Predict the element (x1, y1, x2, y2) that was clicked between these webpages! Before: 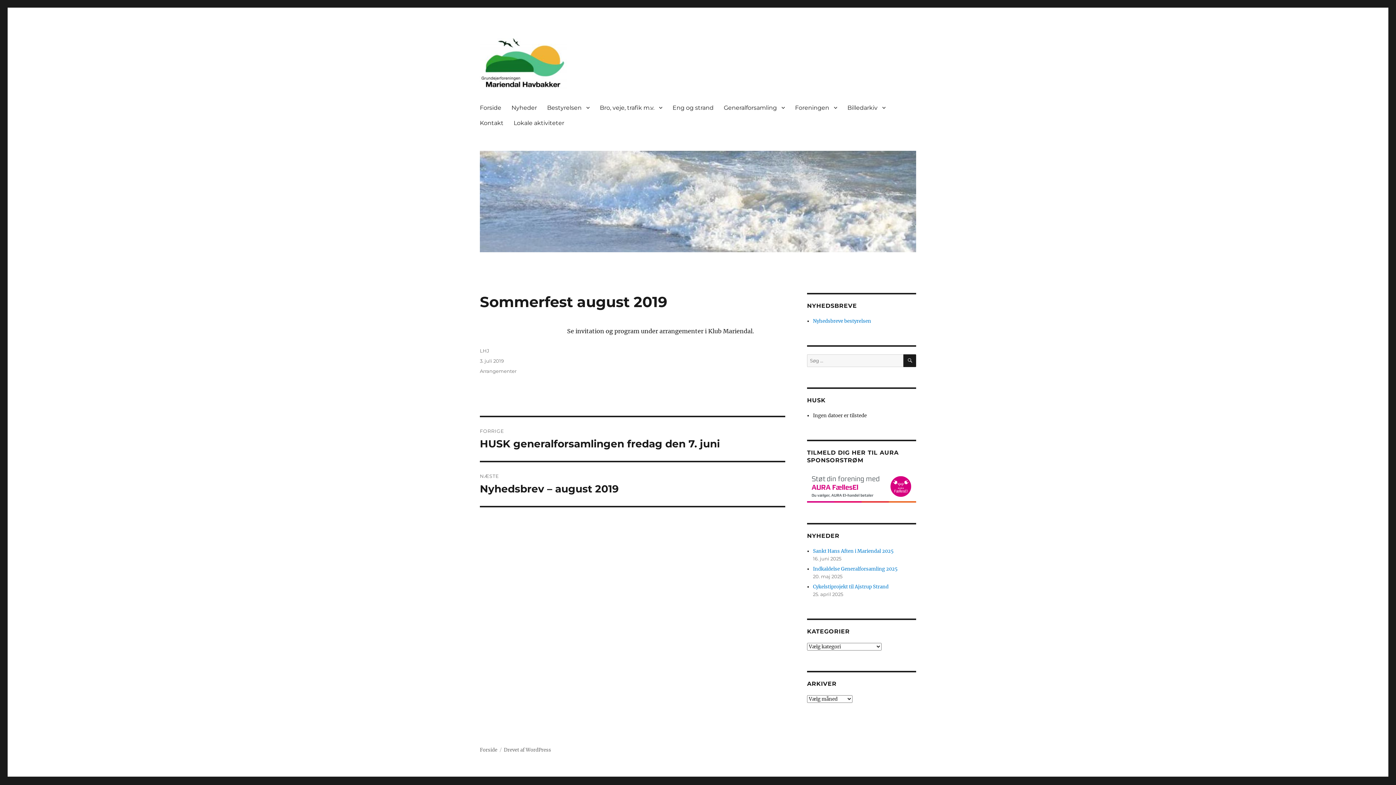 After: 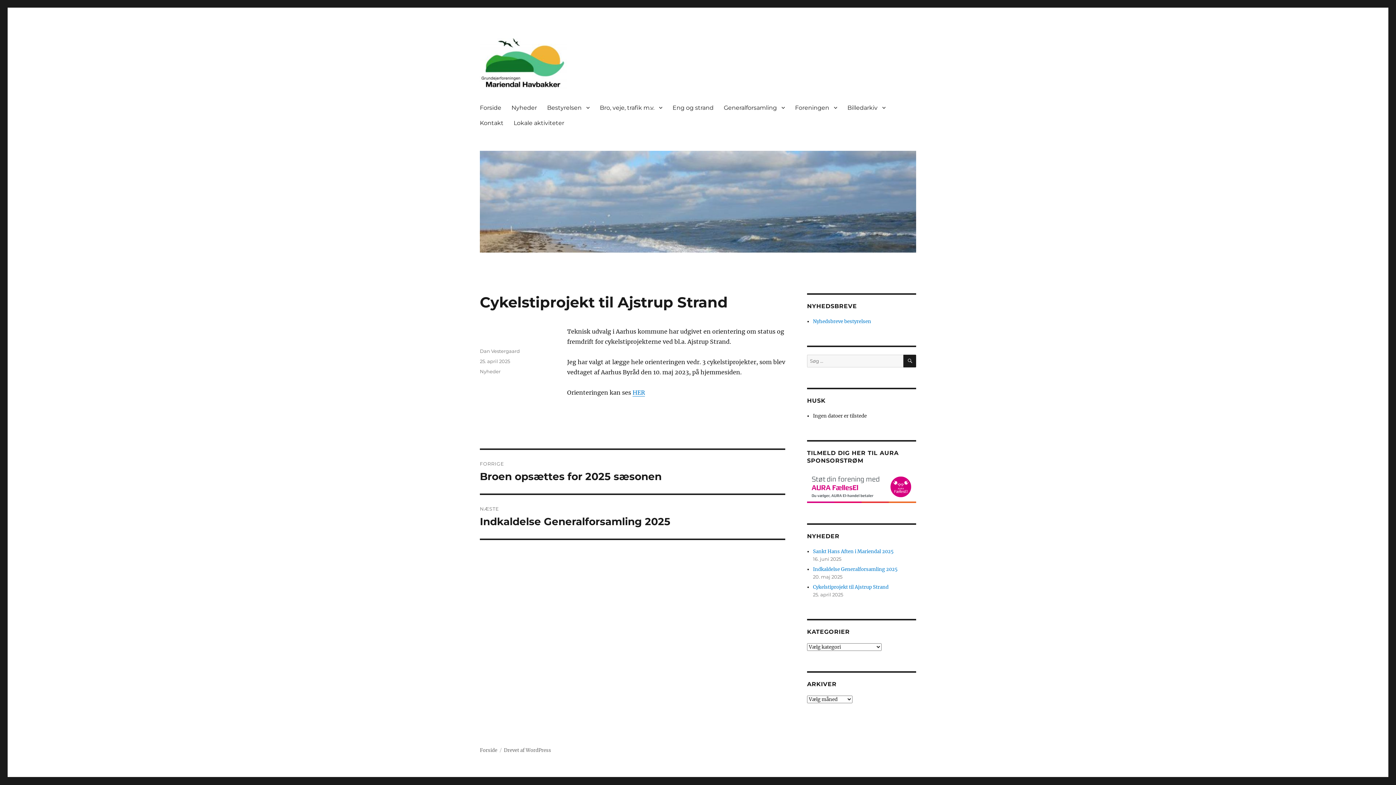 Action: label: Cykelstiprojekt til Ajstrup Strand bbox: (813, 584, 888, 590)